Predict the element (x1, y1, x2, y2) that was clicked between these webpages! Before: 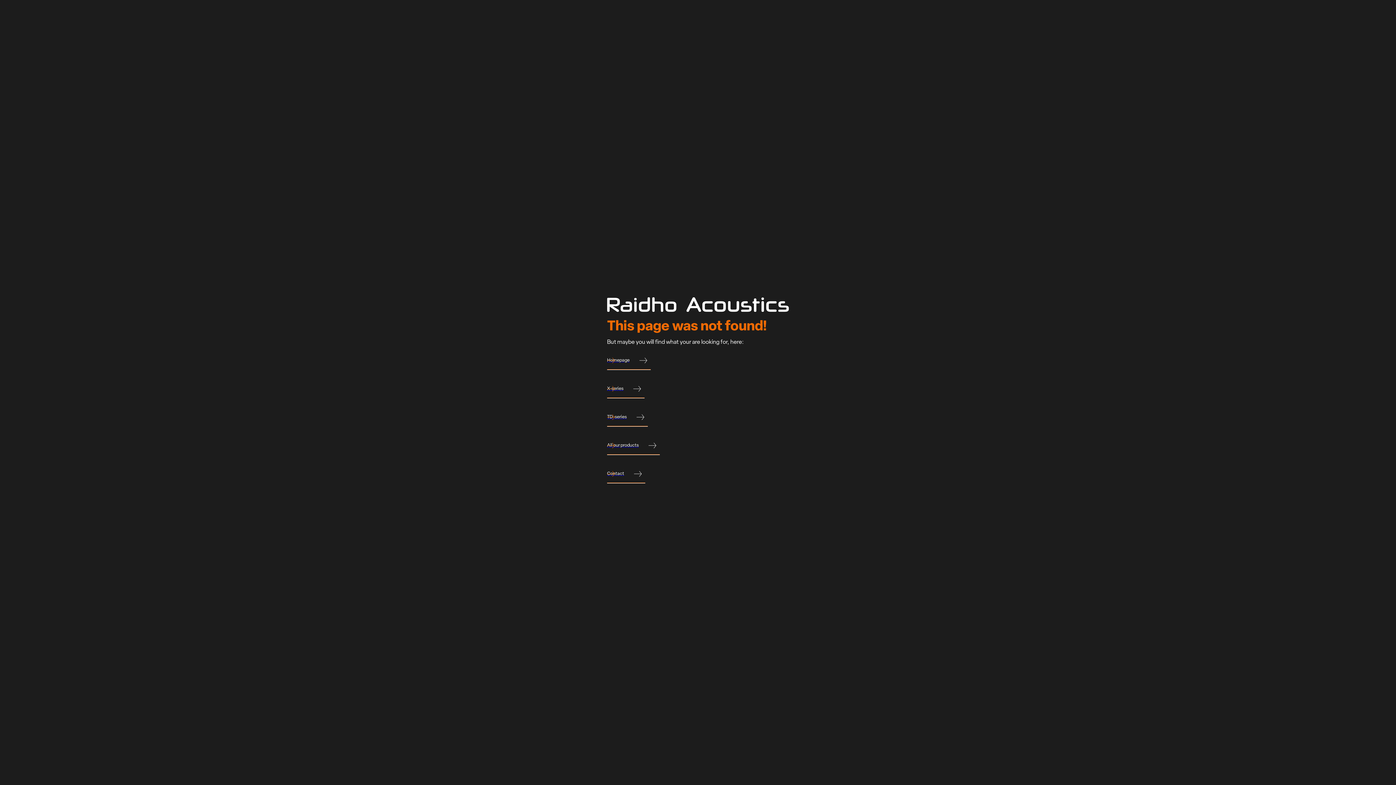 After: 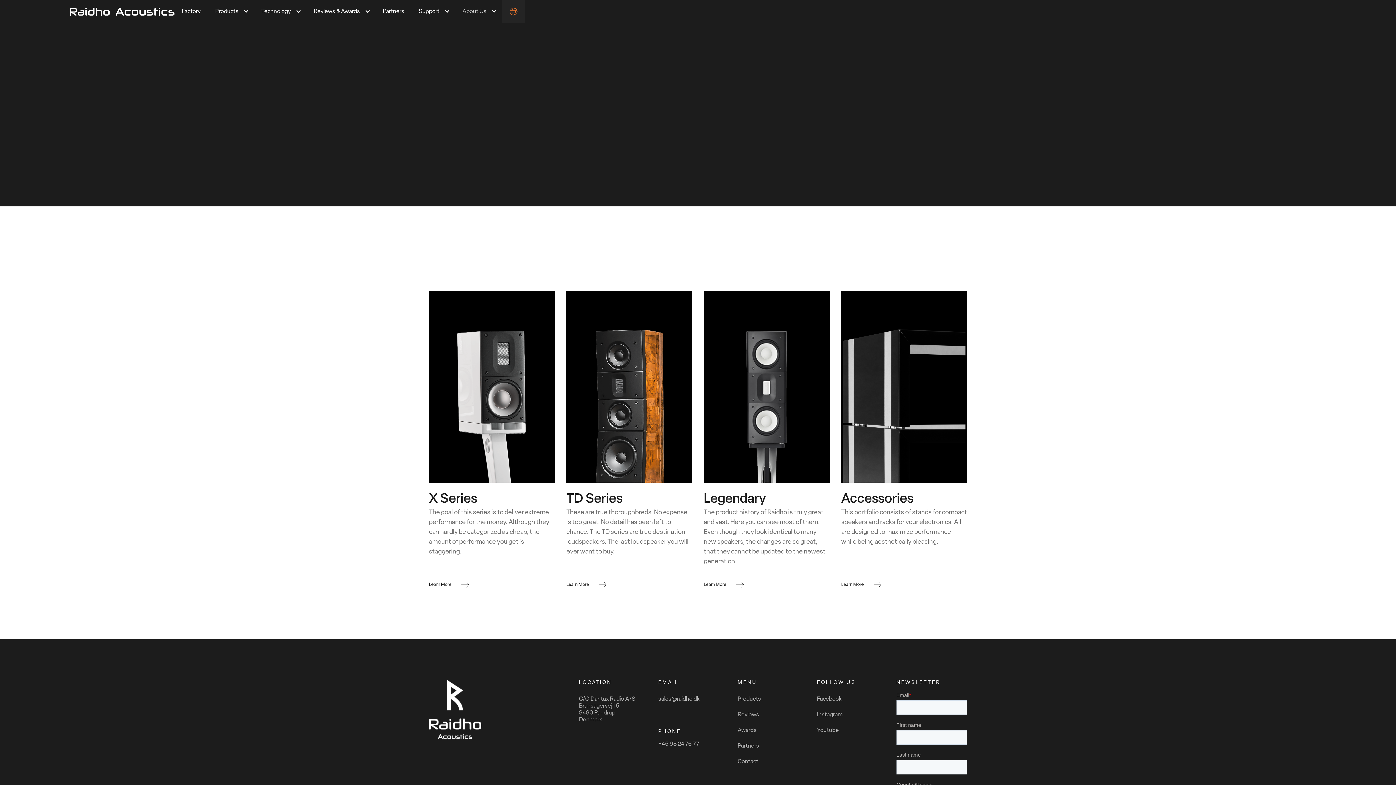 Action: bbox: (607, 439, 660, 455) label: All our products